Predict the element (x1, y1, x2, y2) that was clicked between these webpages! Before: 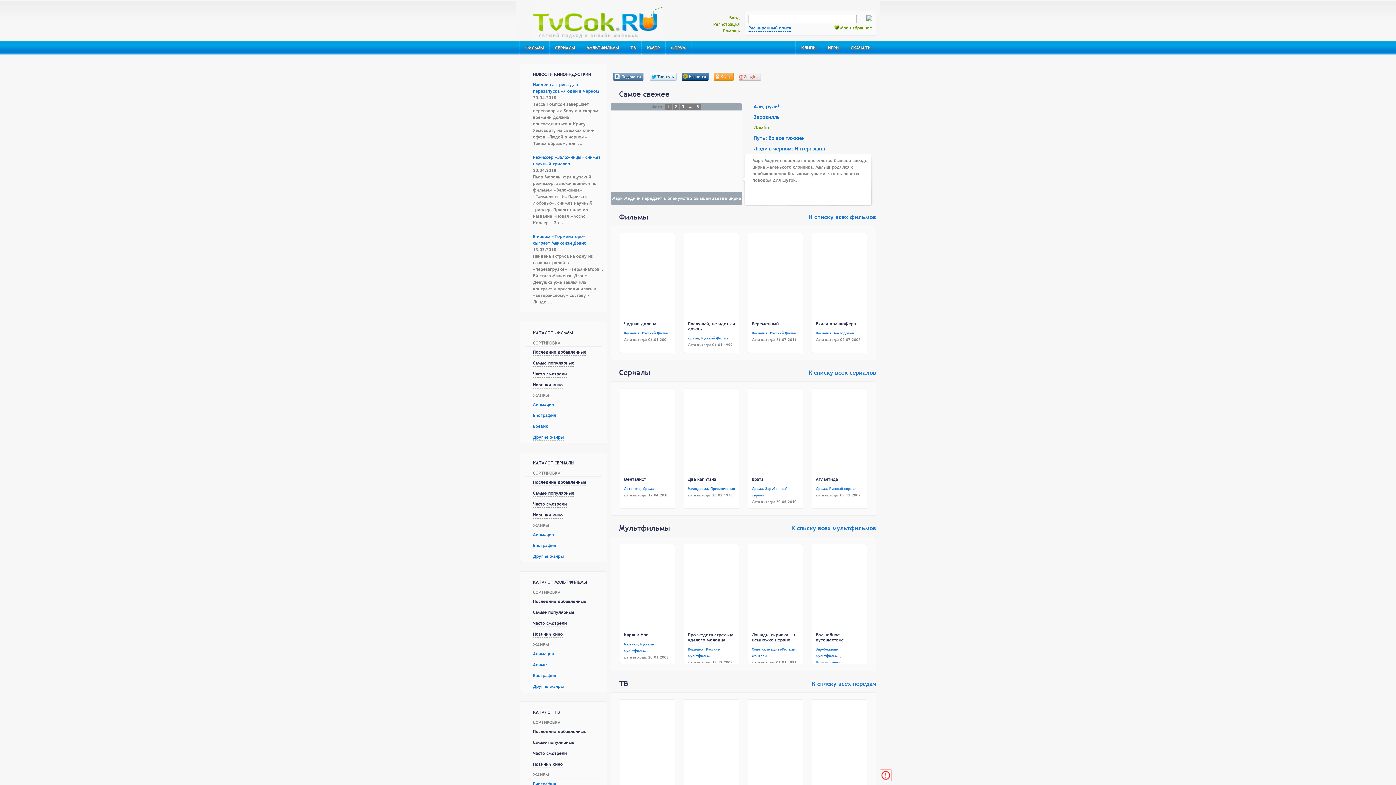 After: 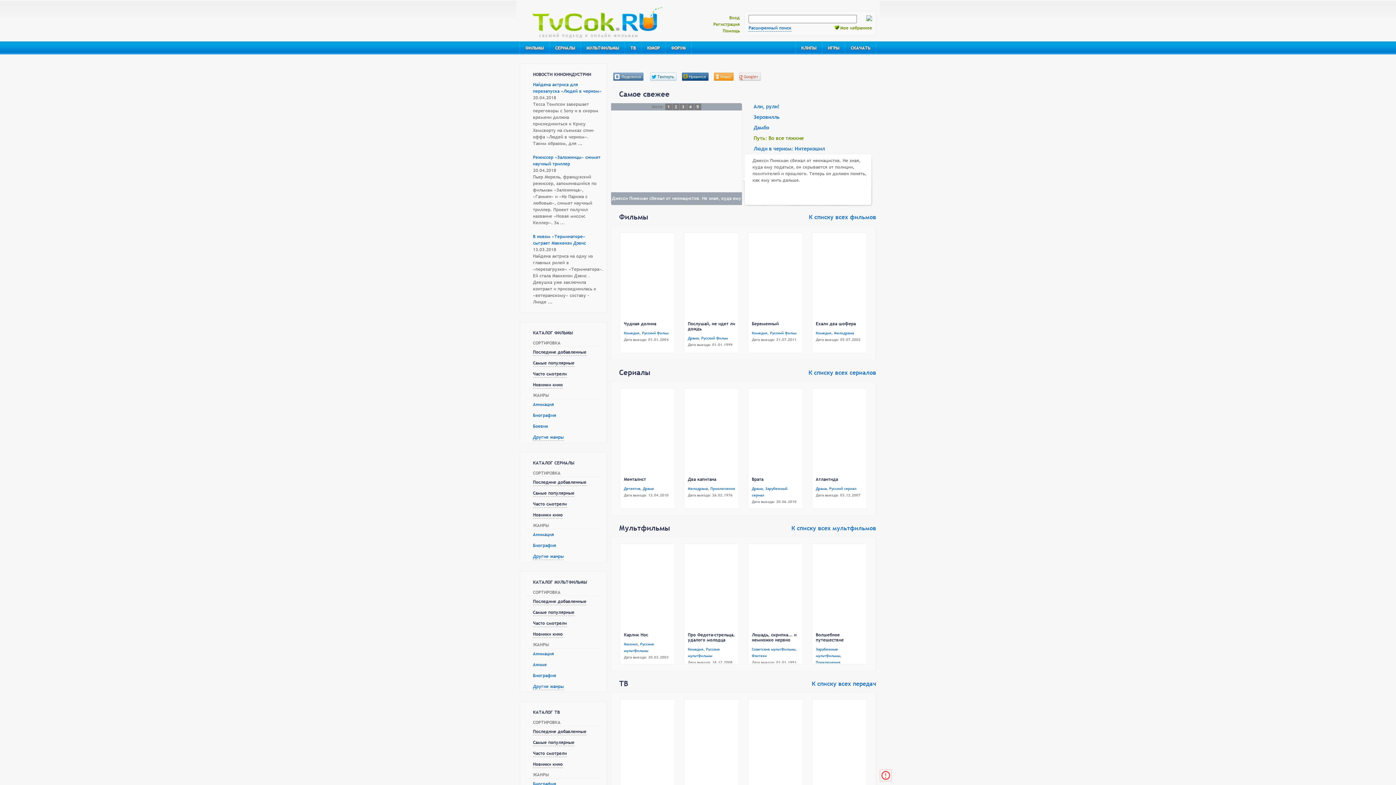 Action: bbox: (808, 369, 876, 376) label: К списку всех сериалов